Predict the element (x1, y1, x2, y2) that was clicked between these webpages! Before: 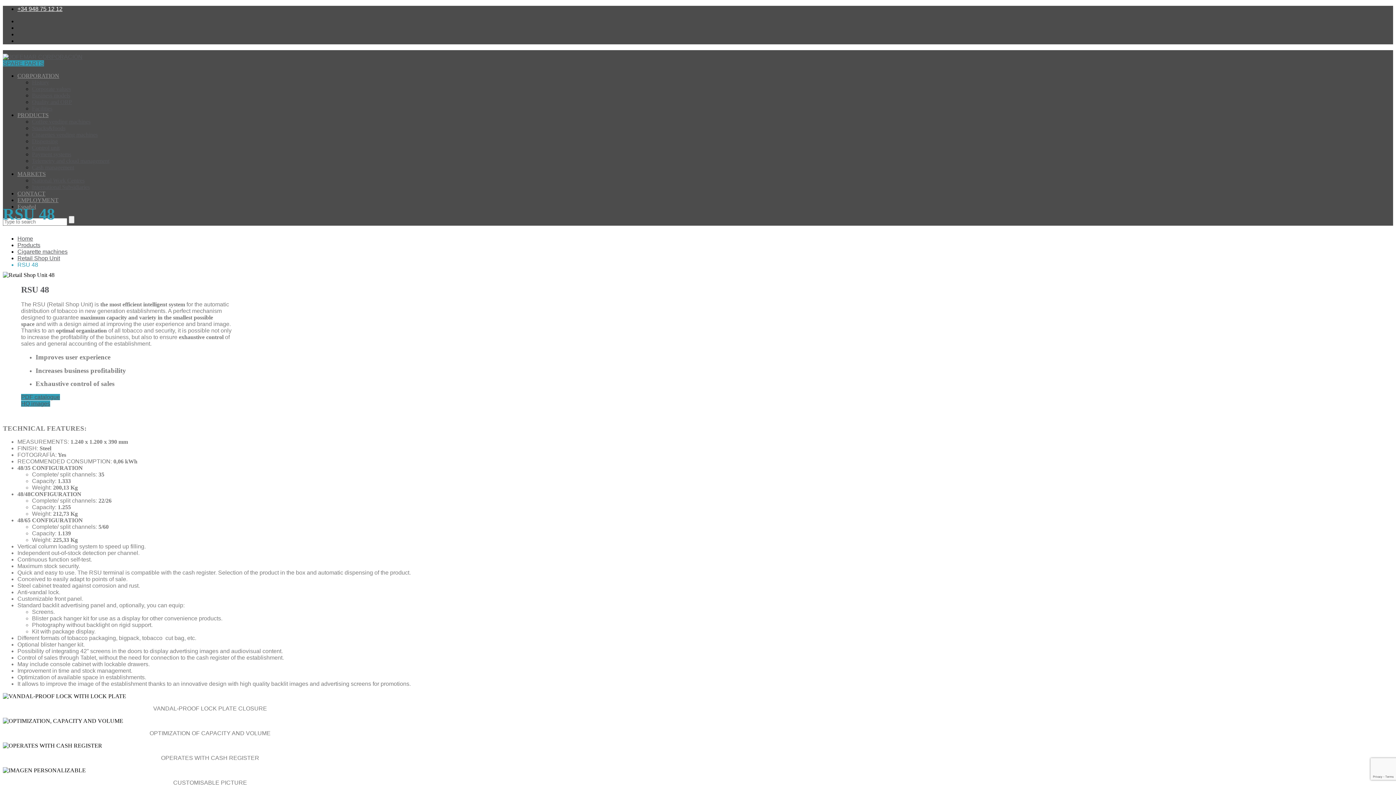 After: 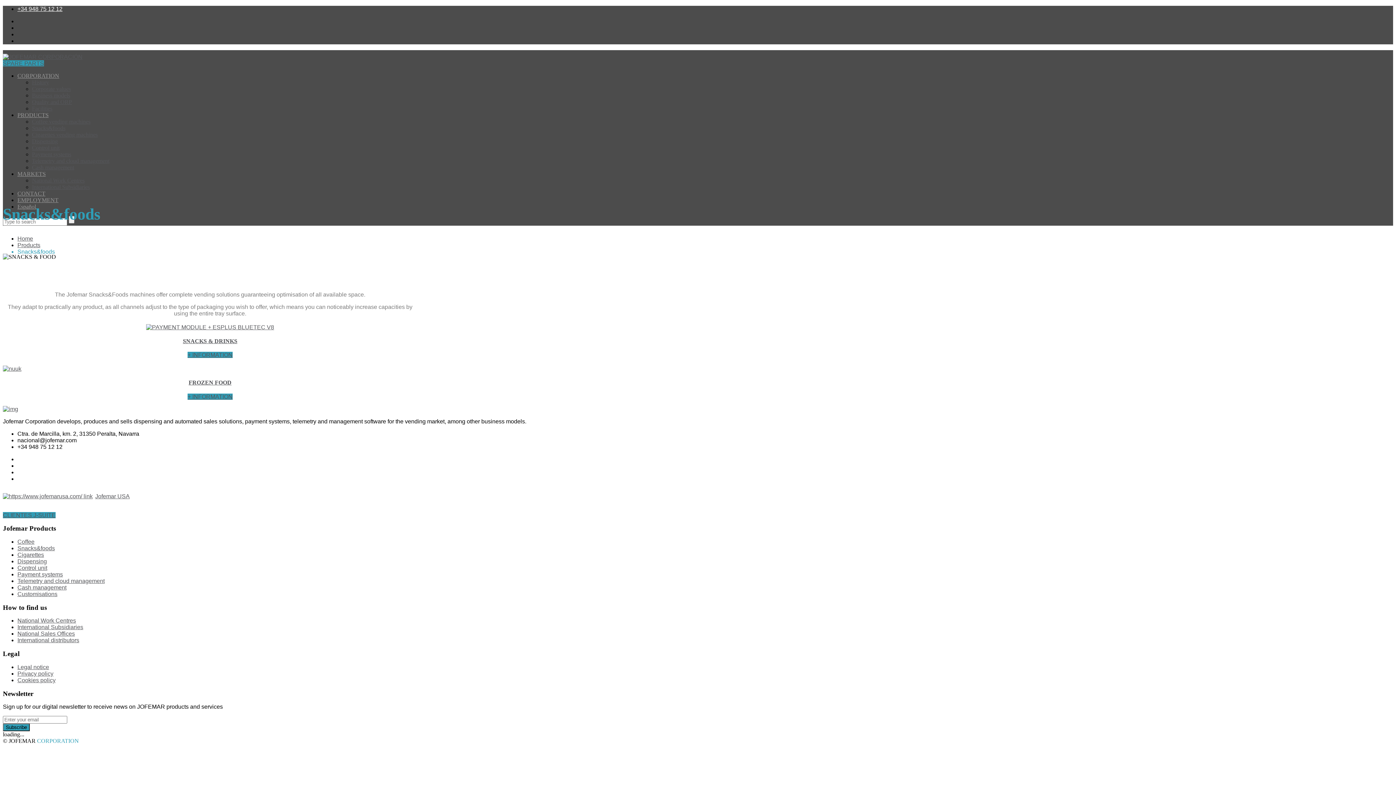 Action: label: Snacks&foods bbox: (32, 125, 65, 131)